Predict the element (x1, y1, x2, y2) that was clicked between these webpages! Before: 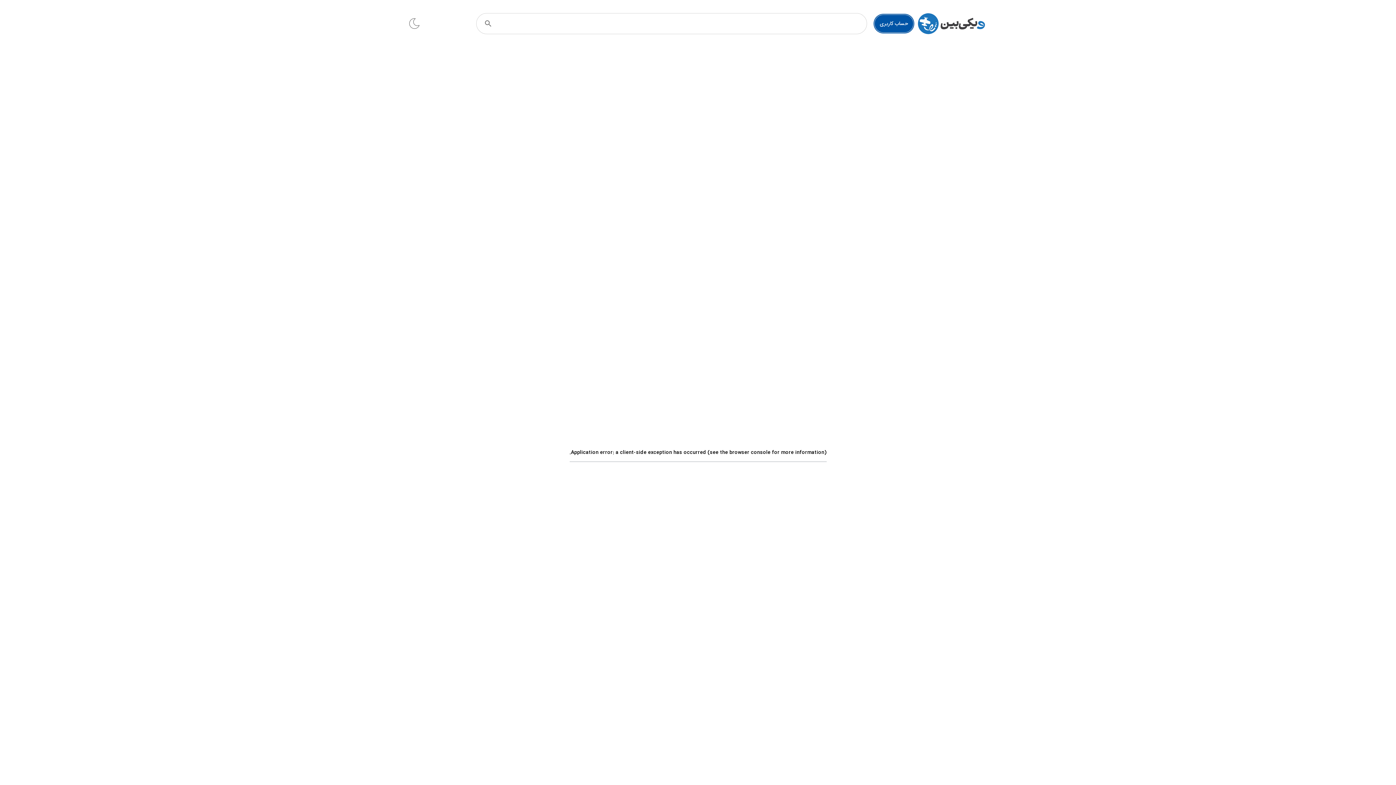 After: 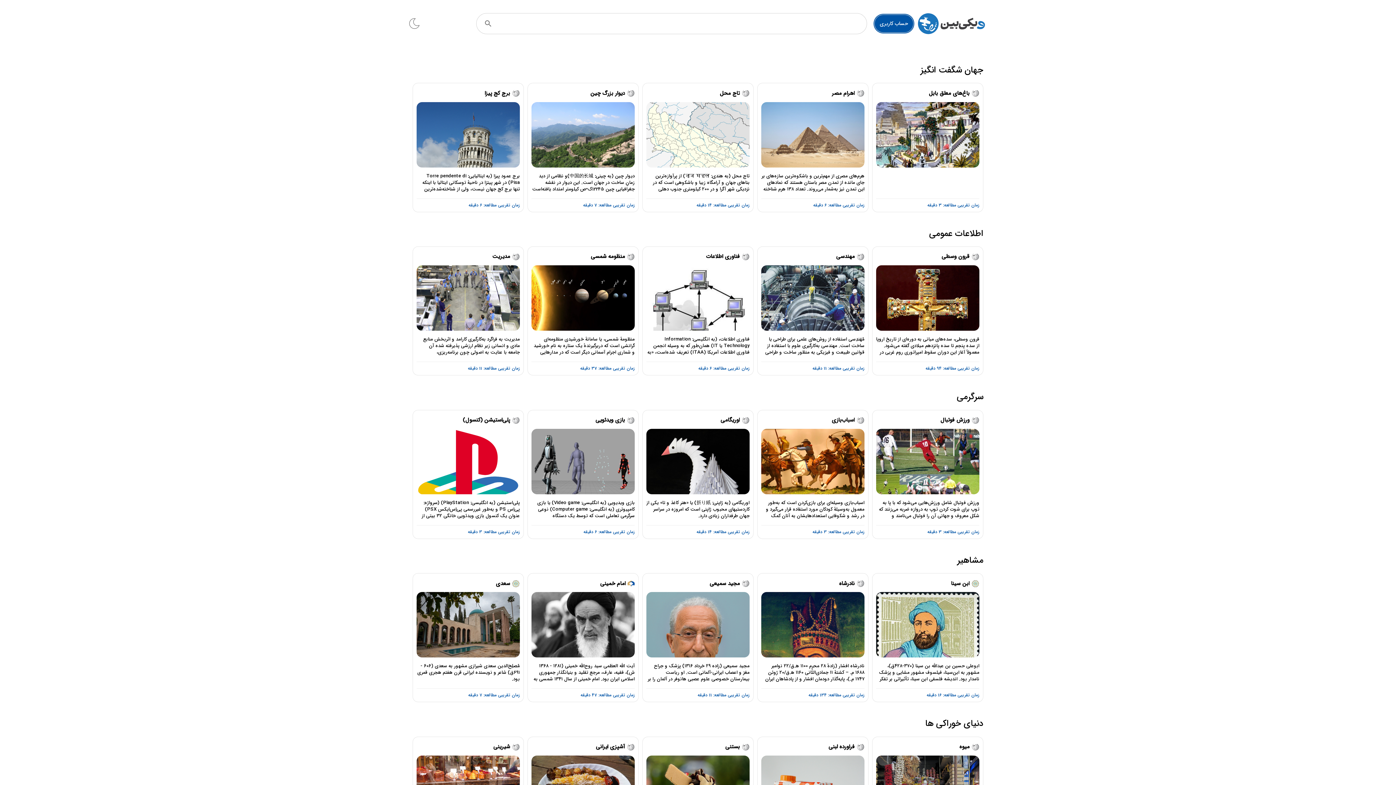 Action: bbox: (913, 8, 989, 38)